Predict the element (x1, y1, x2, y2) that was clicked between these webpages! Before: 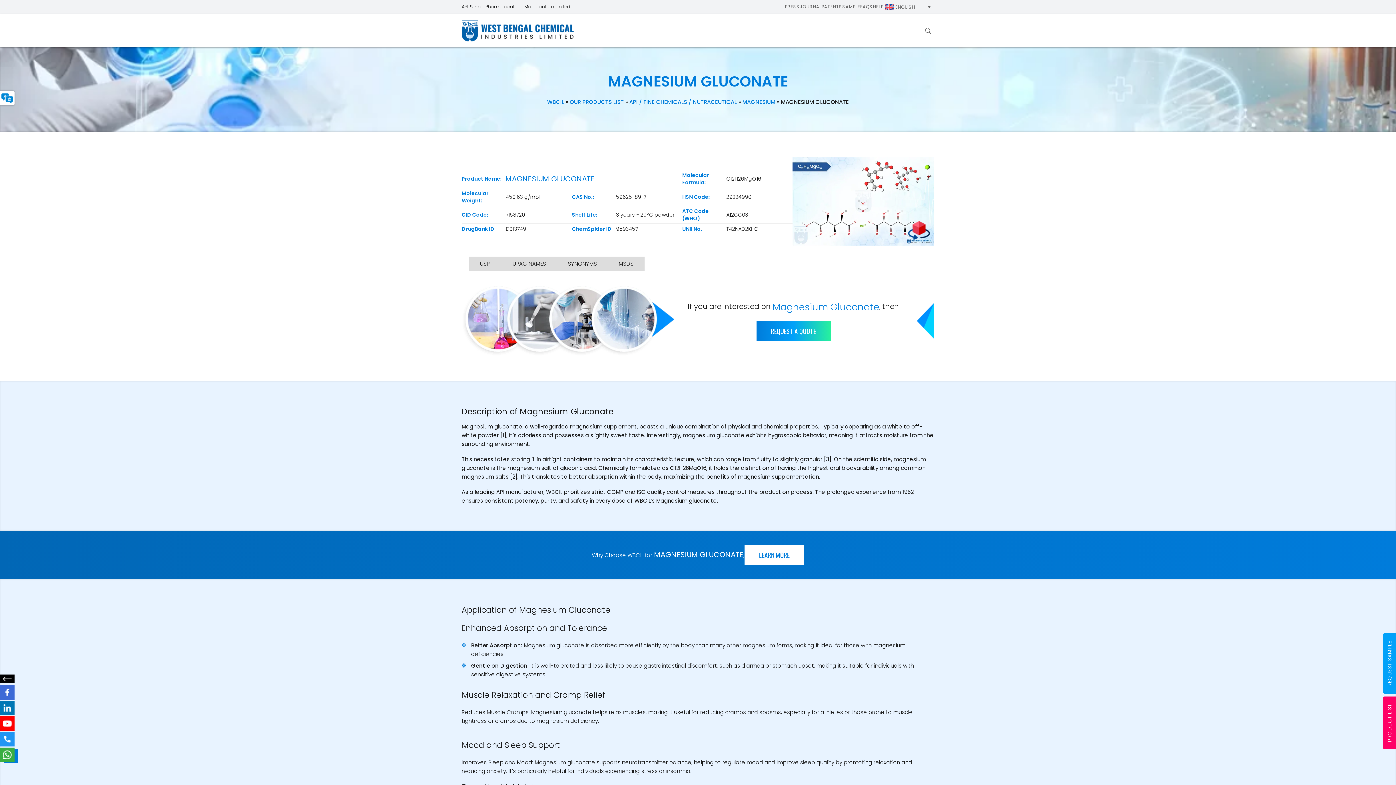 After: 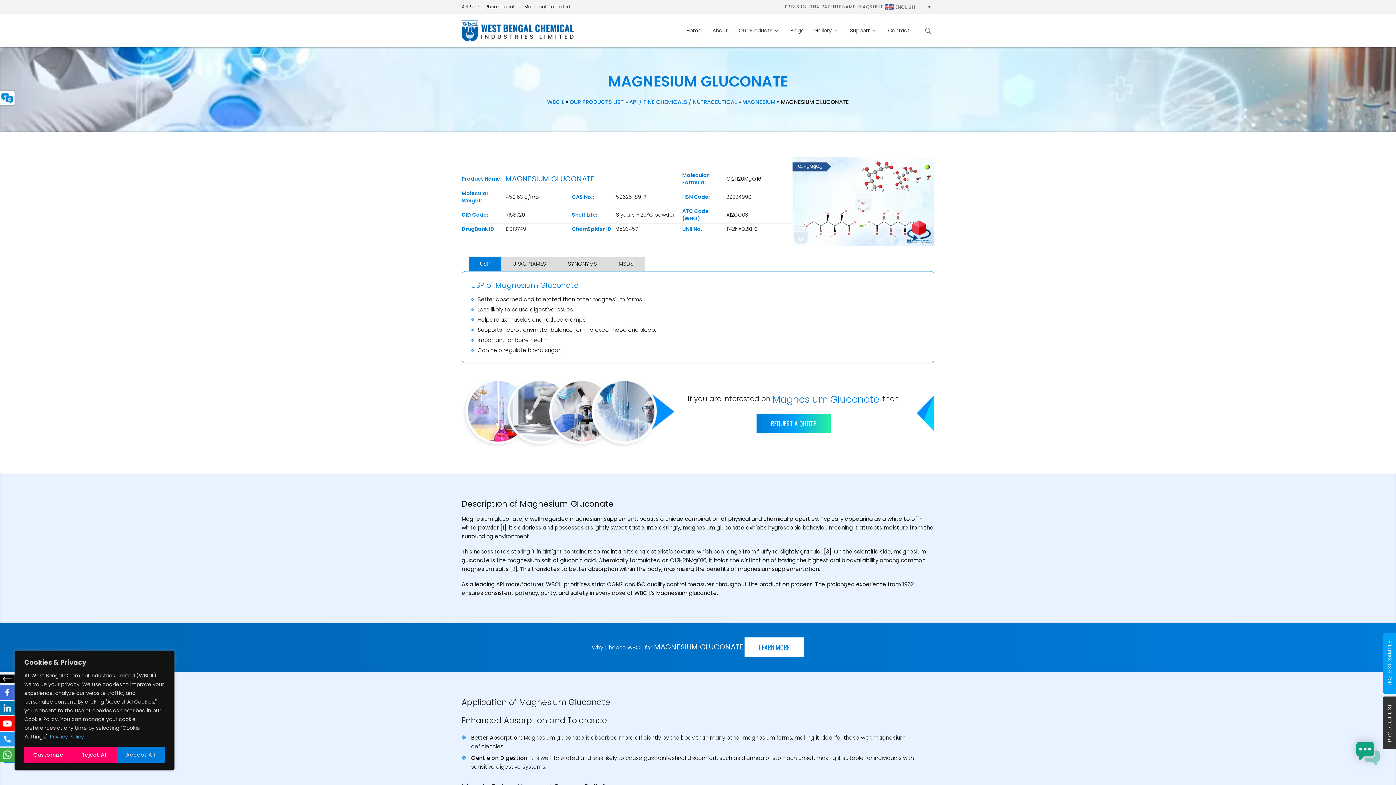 Action: bbox: (1383, 696, 1396, 749) label: PRODUCT LIST